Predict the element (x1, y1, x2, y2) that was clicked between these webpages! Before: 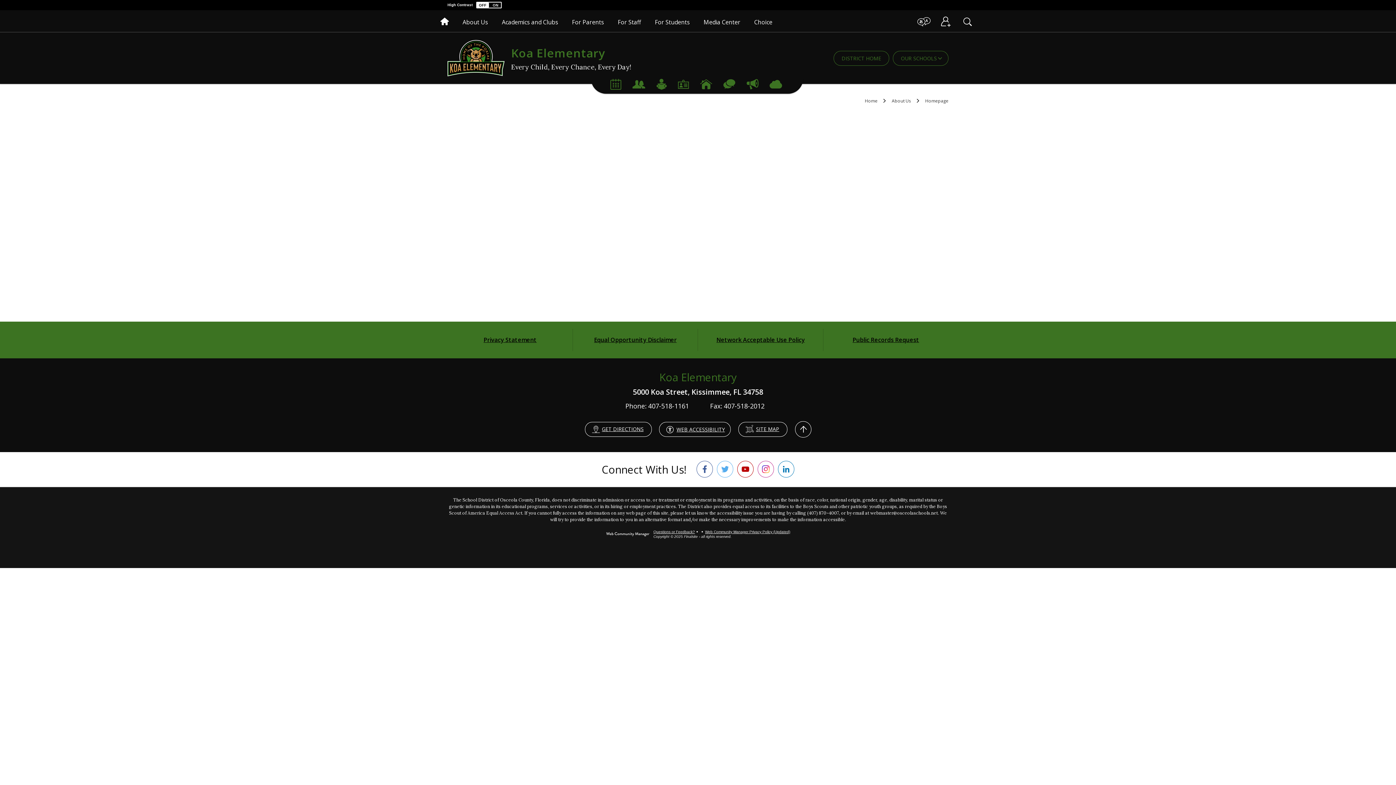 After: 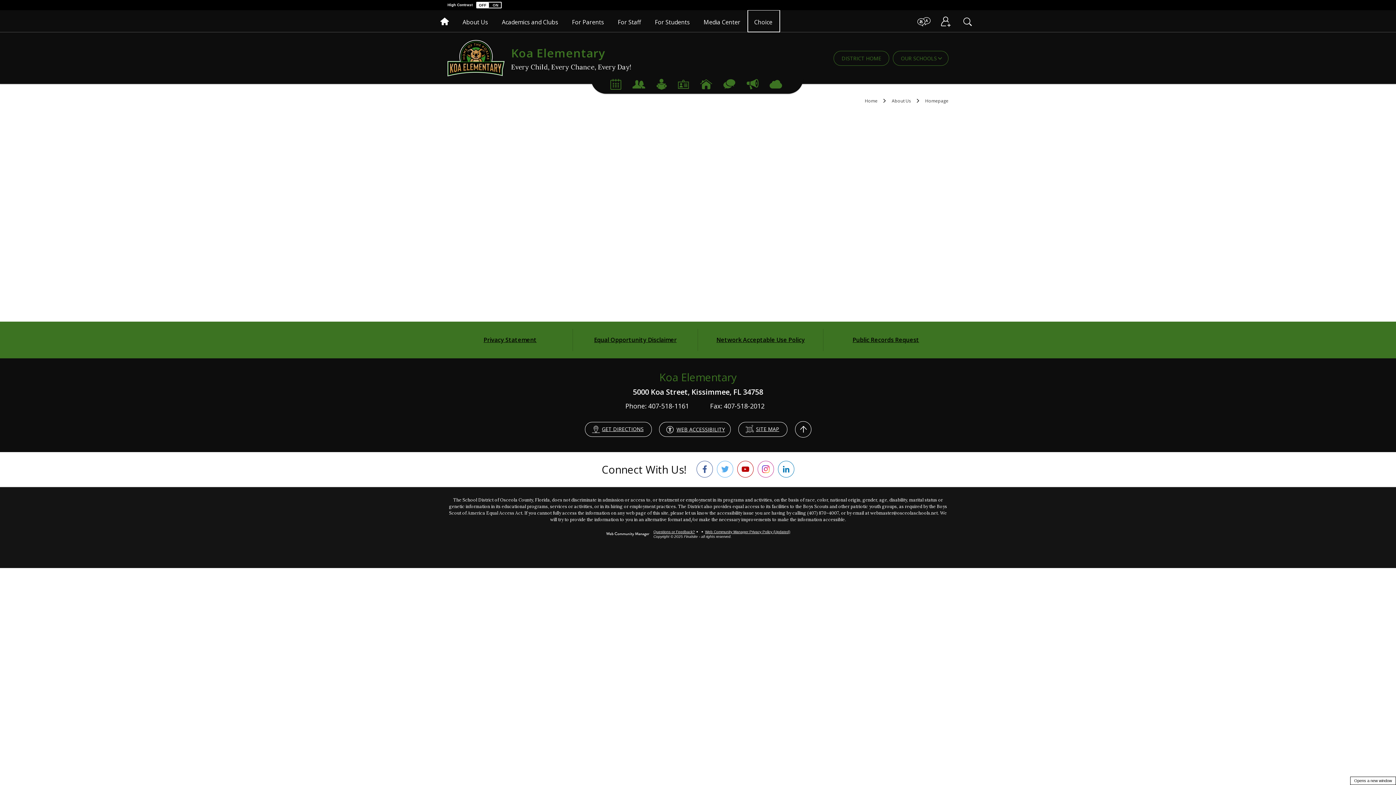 Action: label: 
Choice - Opens a new window bbox: (747, 10, 779, 32)